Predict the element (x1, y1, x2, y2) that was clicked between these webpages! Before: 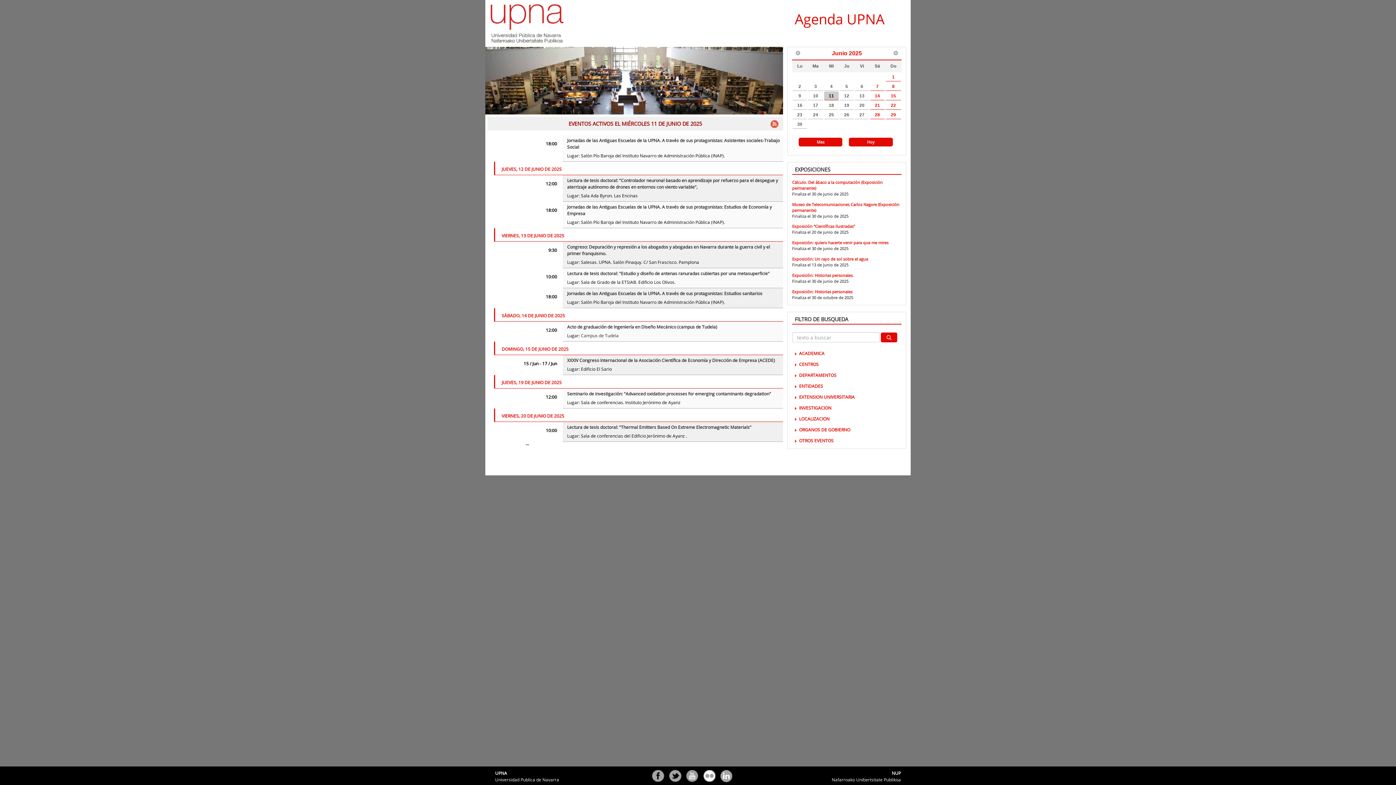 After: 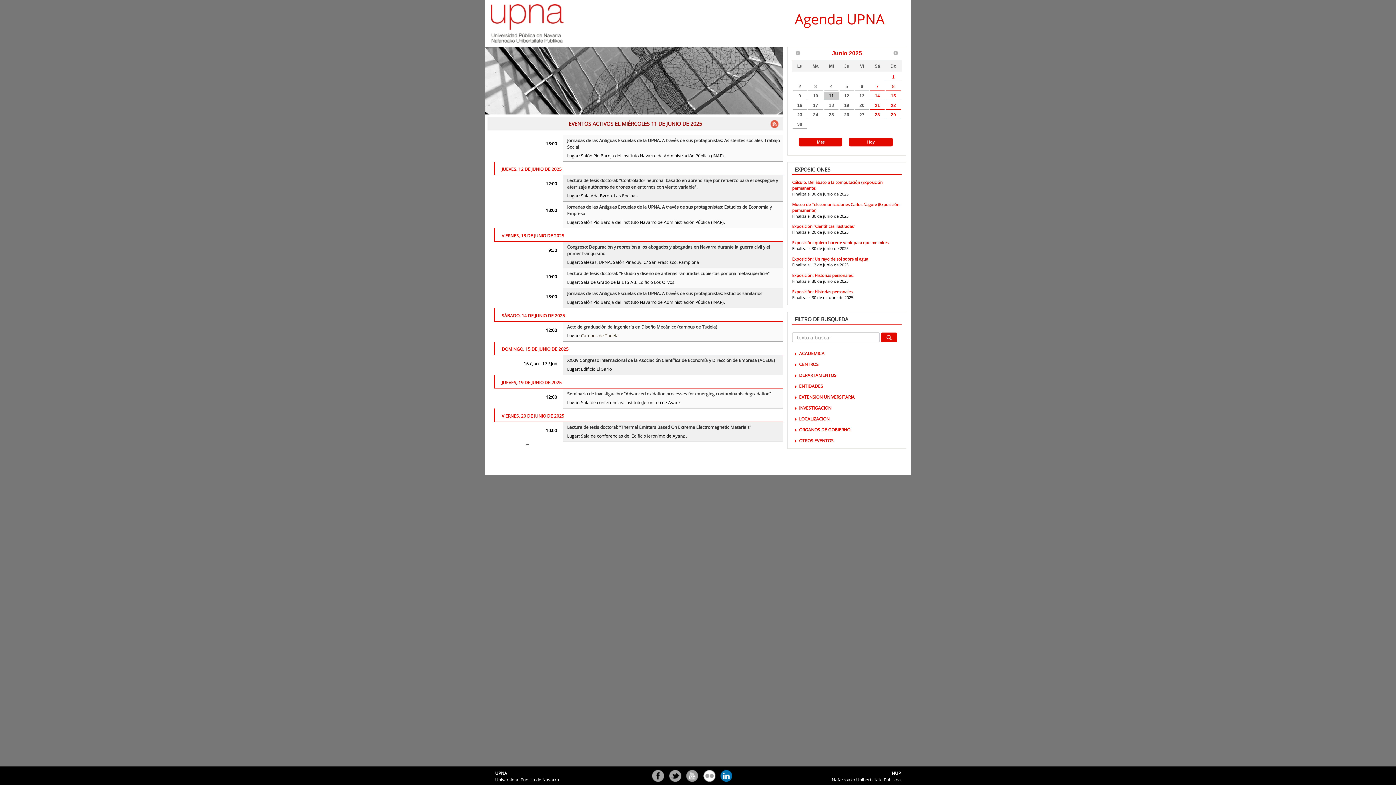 Action: bbox: (719, 770, 732, 783) label: Linkedin